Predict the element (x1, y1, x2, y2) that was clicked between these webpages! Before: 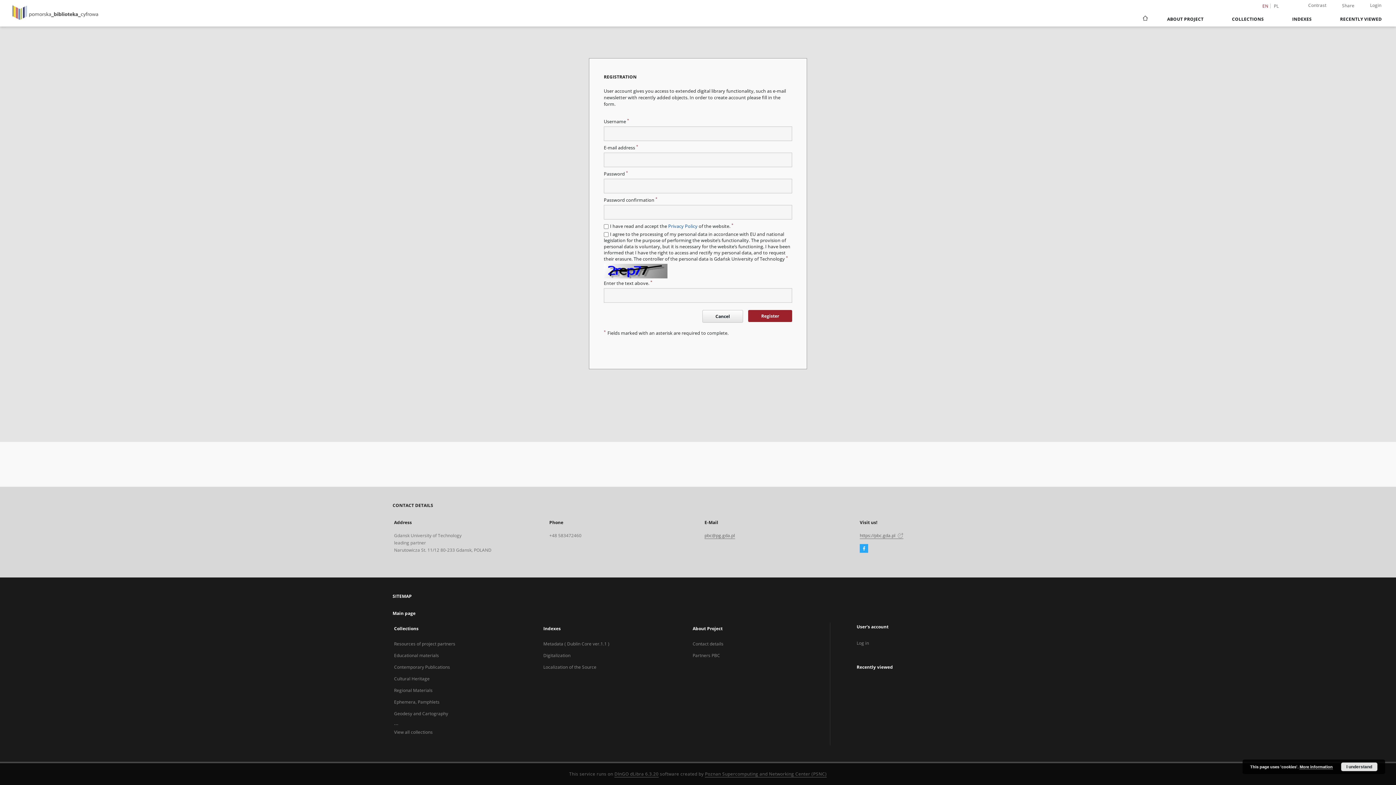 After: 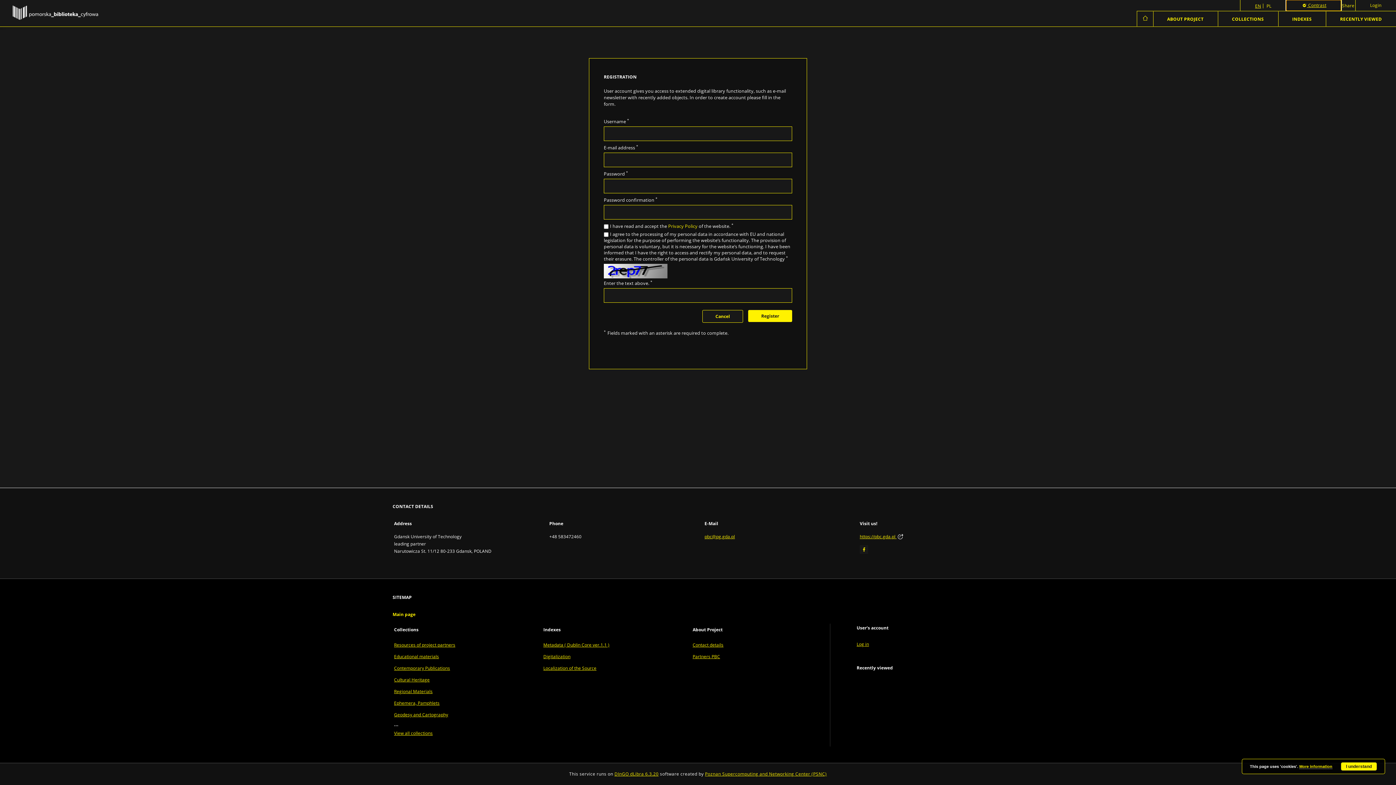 Action: bbox: (1294, 0, 1341, 10) label: Contrast